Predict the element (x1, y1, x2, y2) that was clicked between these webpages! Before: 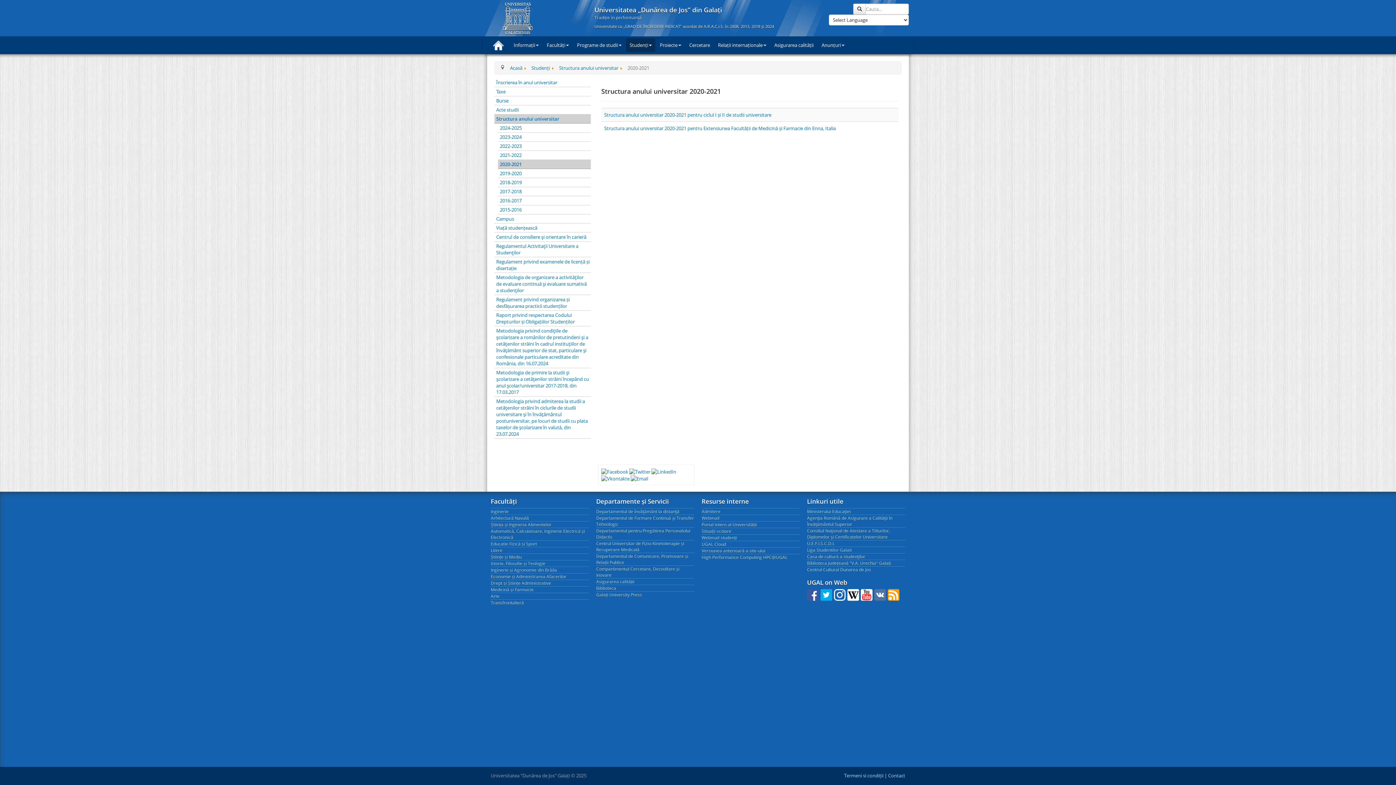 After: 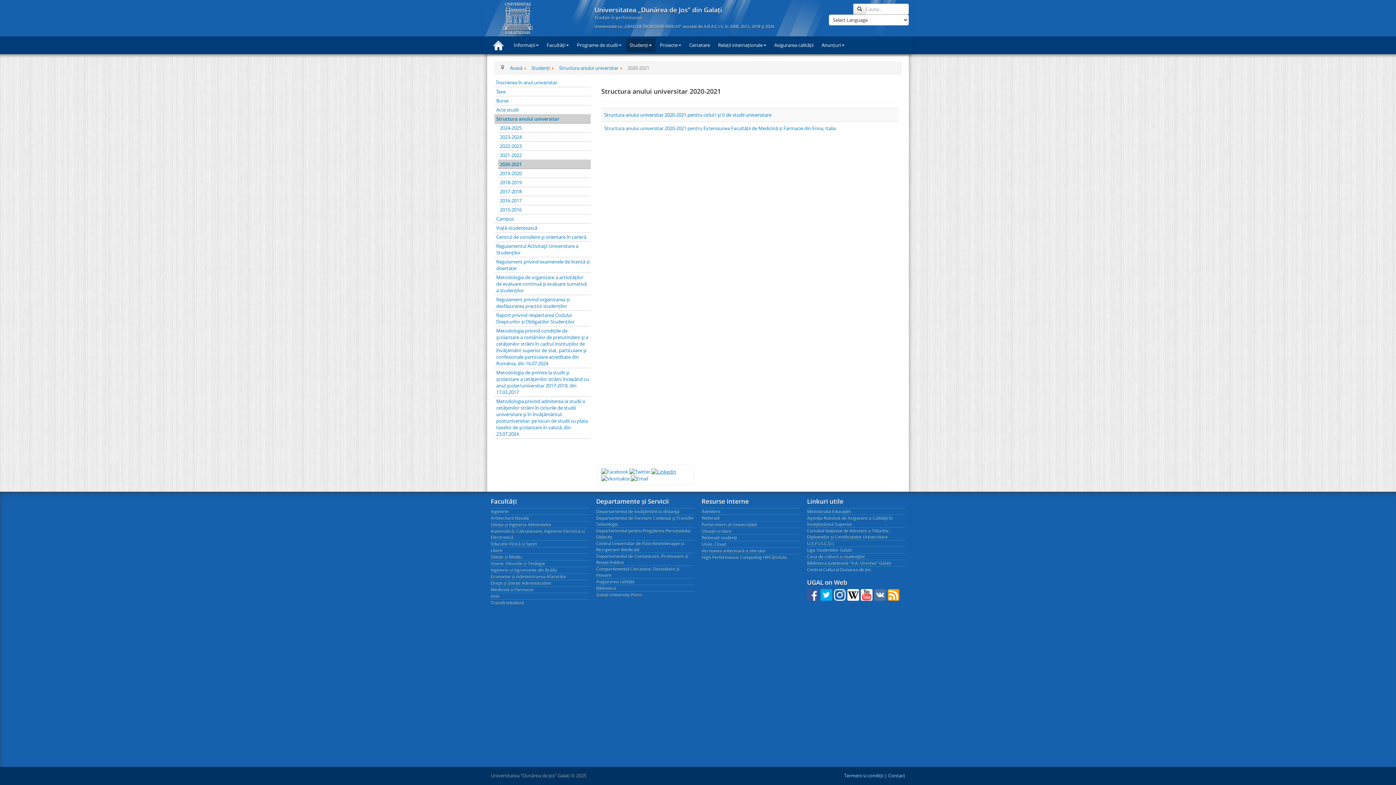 Action: bbox: (651, 468, 676, 474)